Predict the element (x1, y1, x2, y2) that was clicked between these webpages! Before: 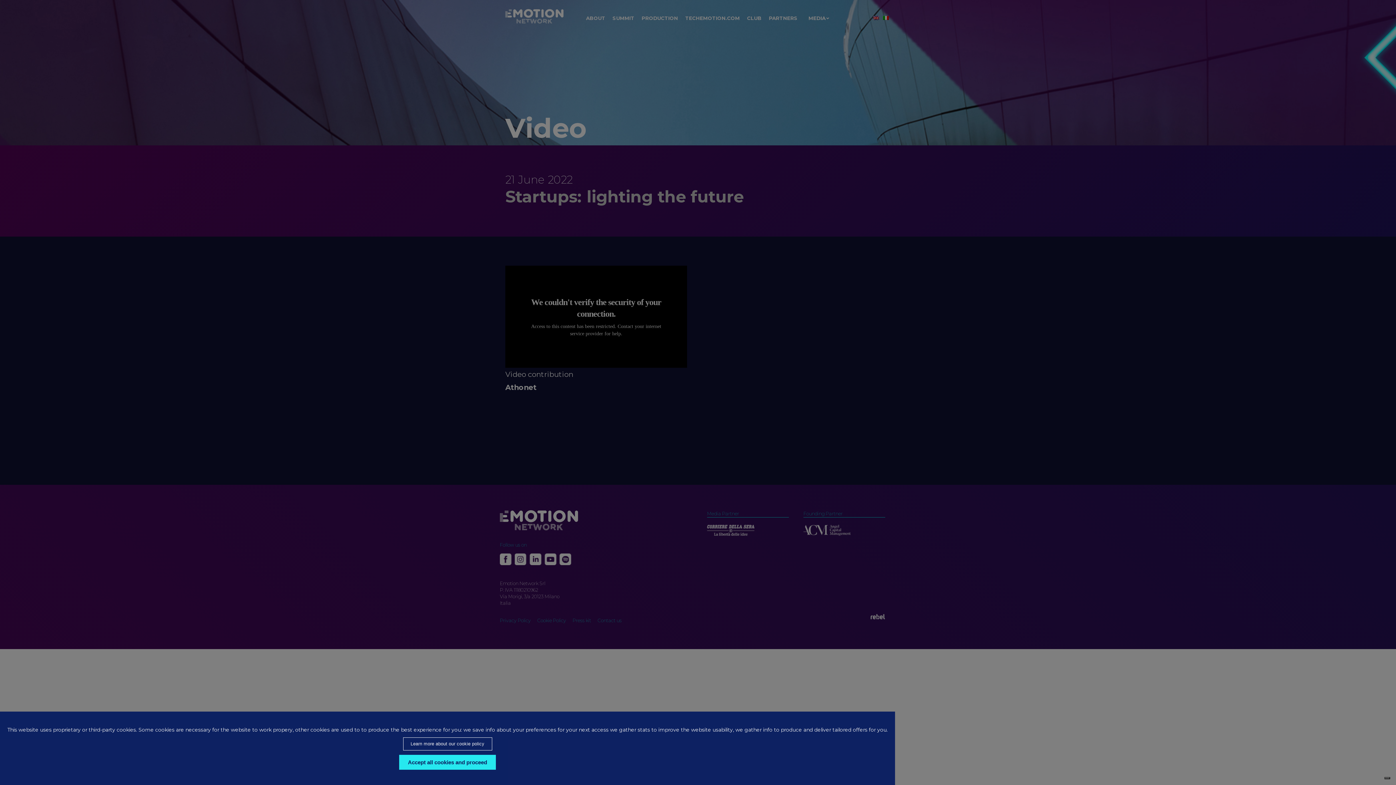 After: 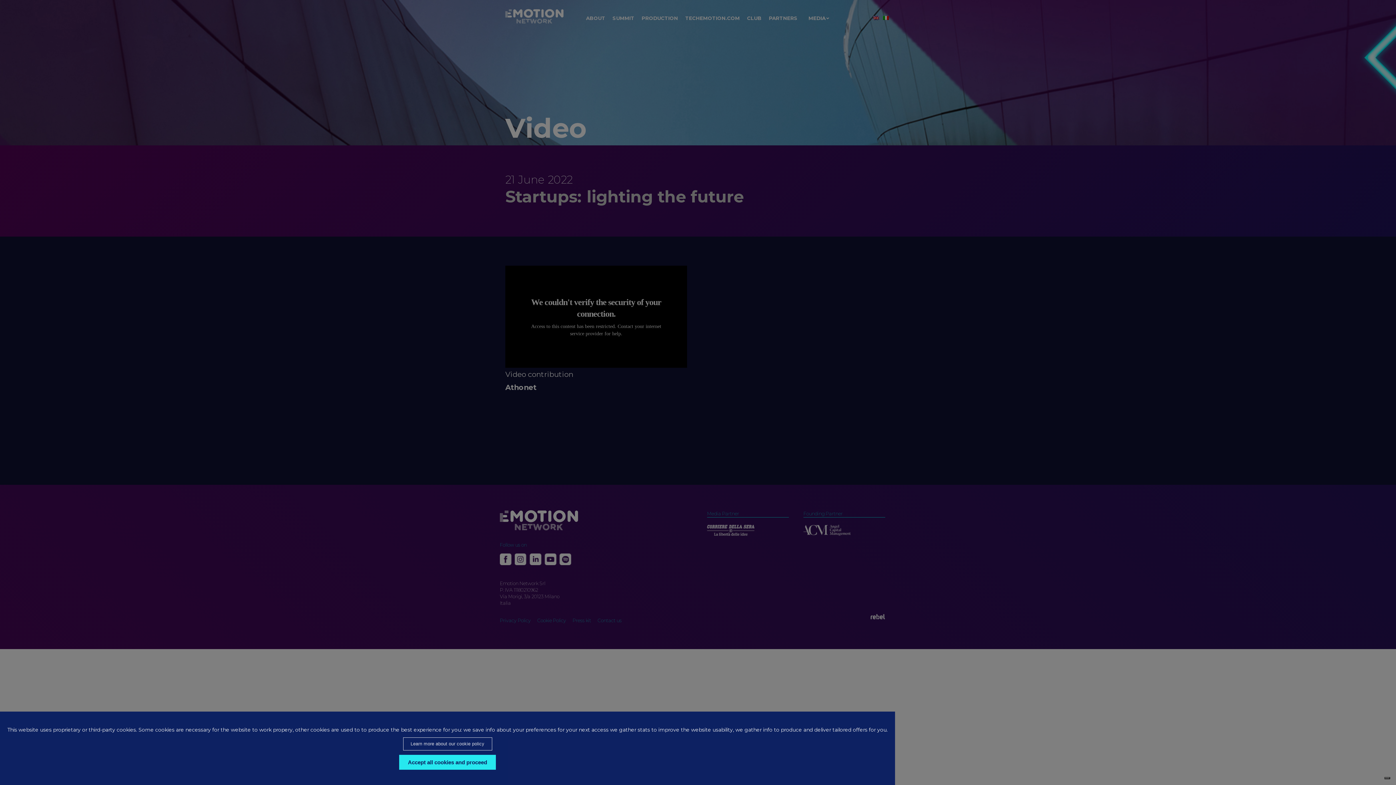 Action: label: Learn more about our cookie policy bbox: (7, 737, 888, 750)